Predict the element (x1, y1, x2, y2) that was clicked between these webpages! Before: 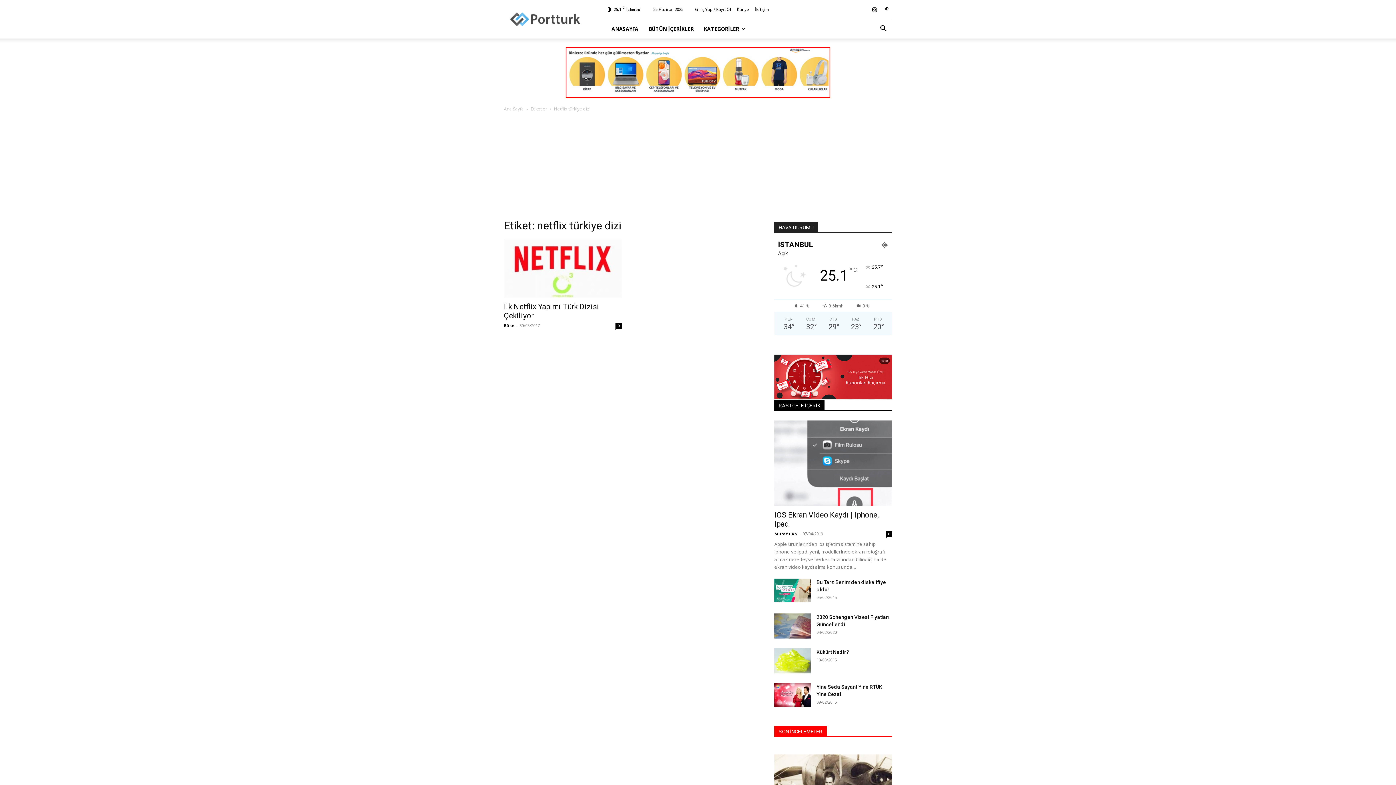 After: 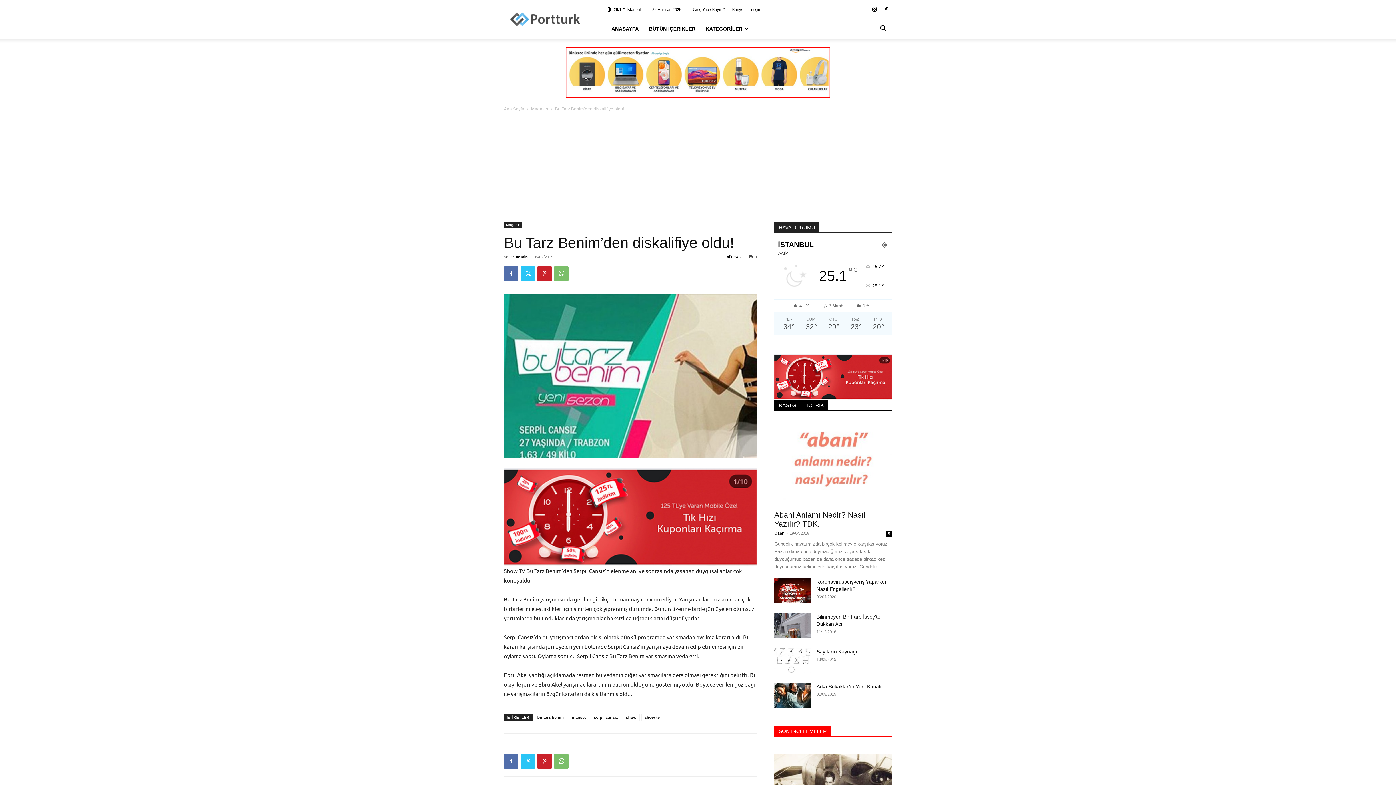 Action: bbox: (774, 578, 810, 602)